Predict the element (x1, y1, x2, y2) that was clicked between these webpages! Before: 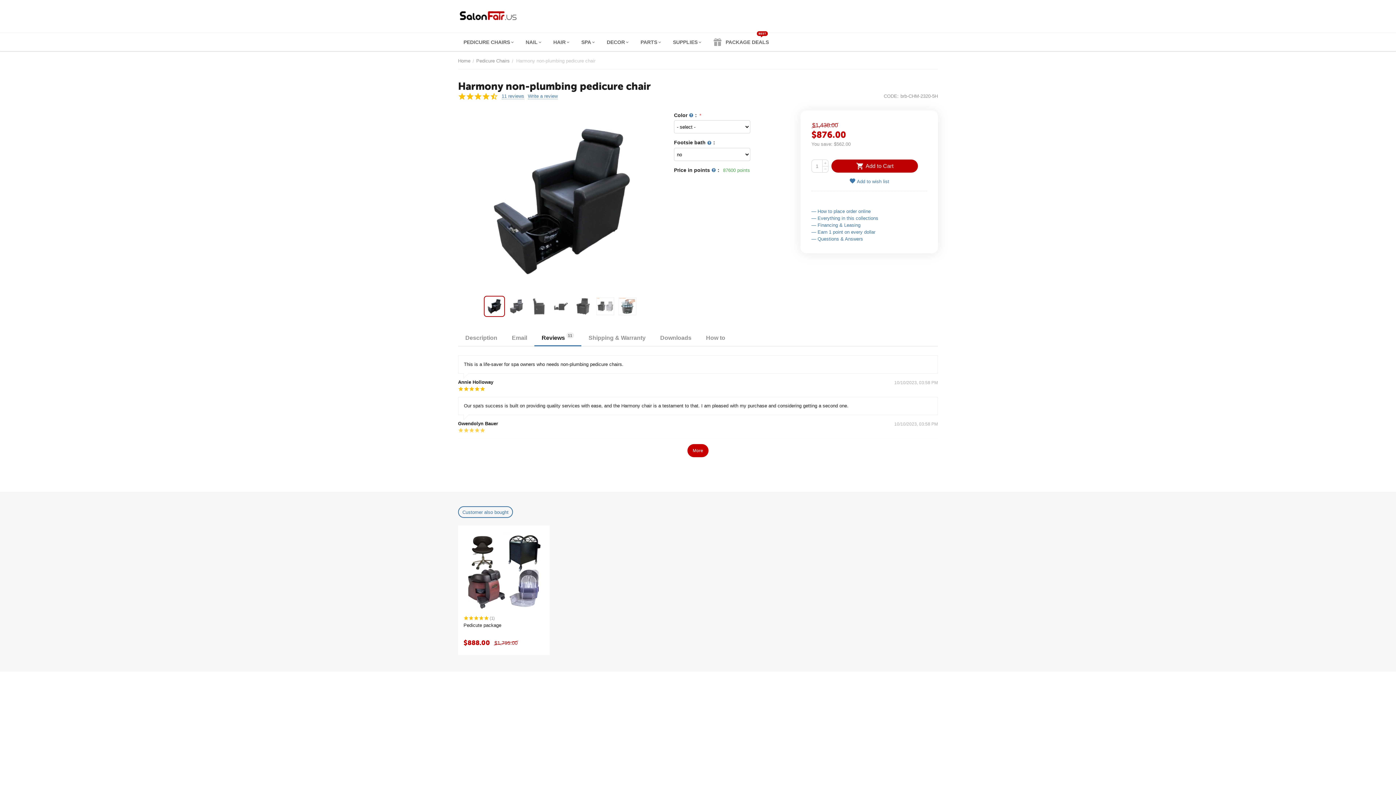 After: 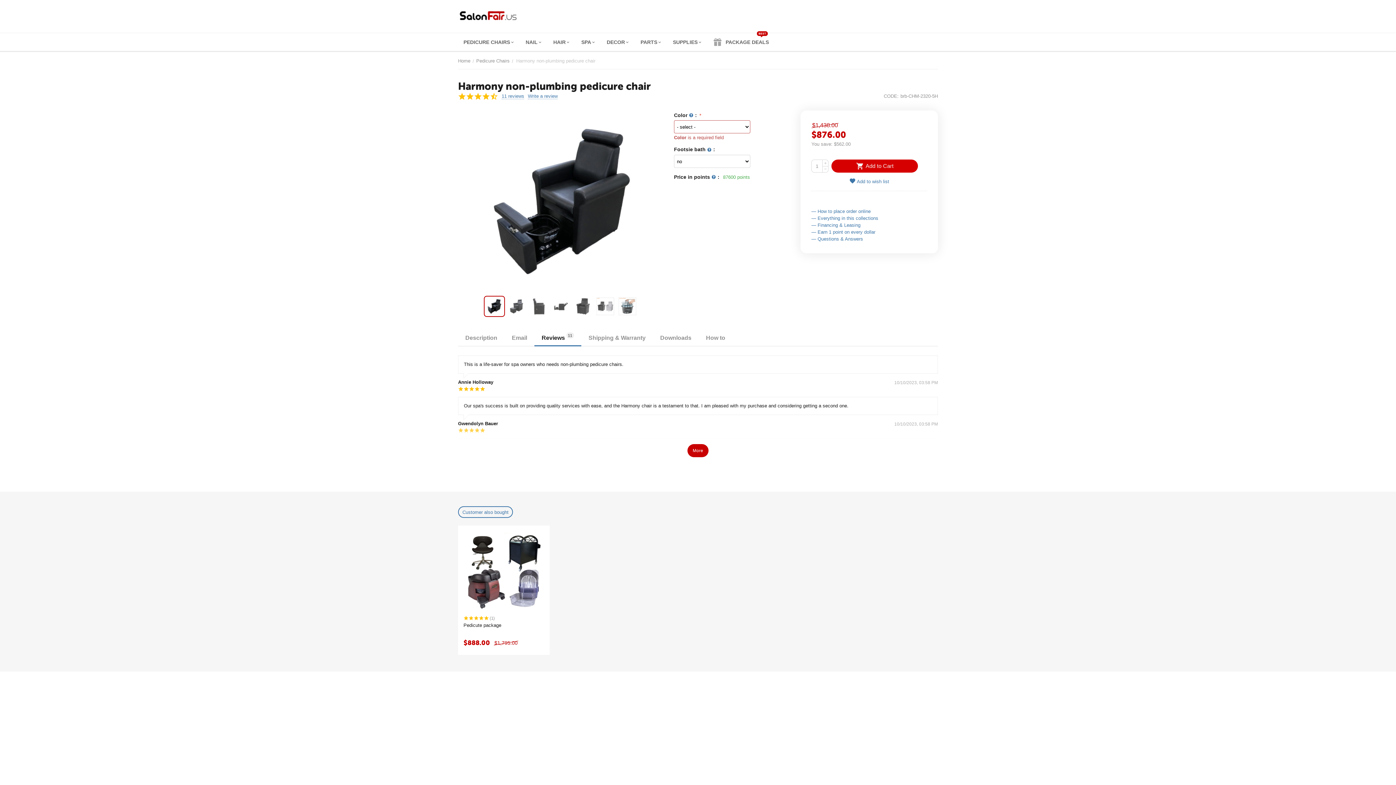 Action: bbox: (831, 159, 918, 172) label: Add to Cart